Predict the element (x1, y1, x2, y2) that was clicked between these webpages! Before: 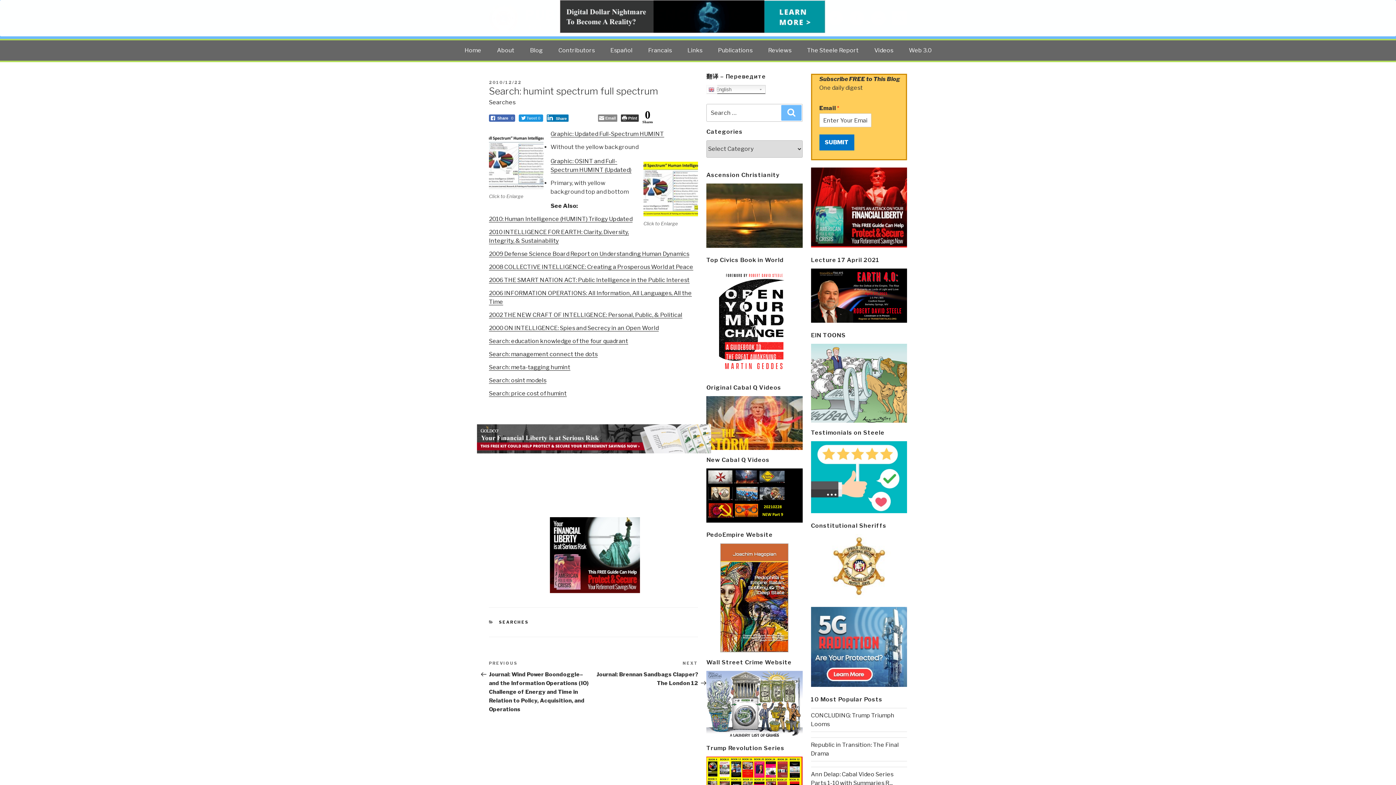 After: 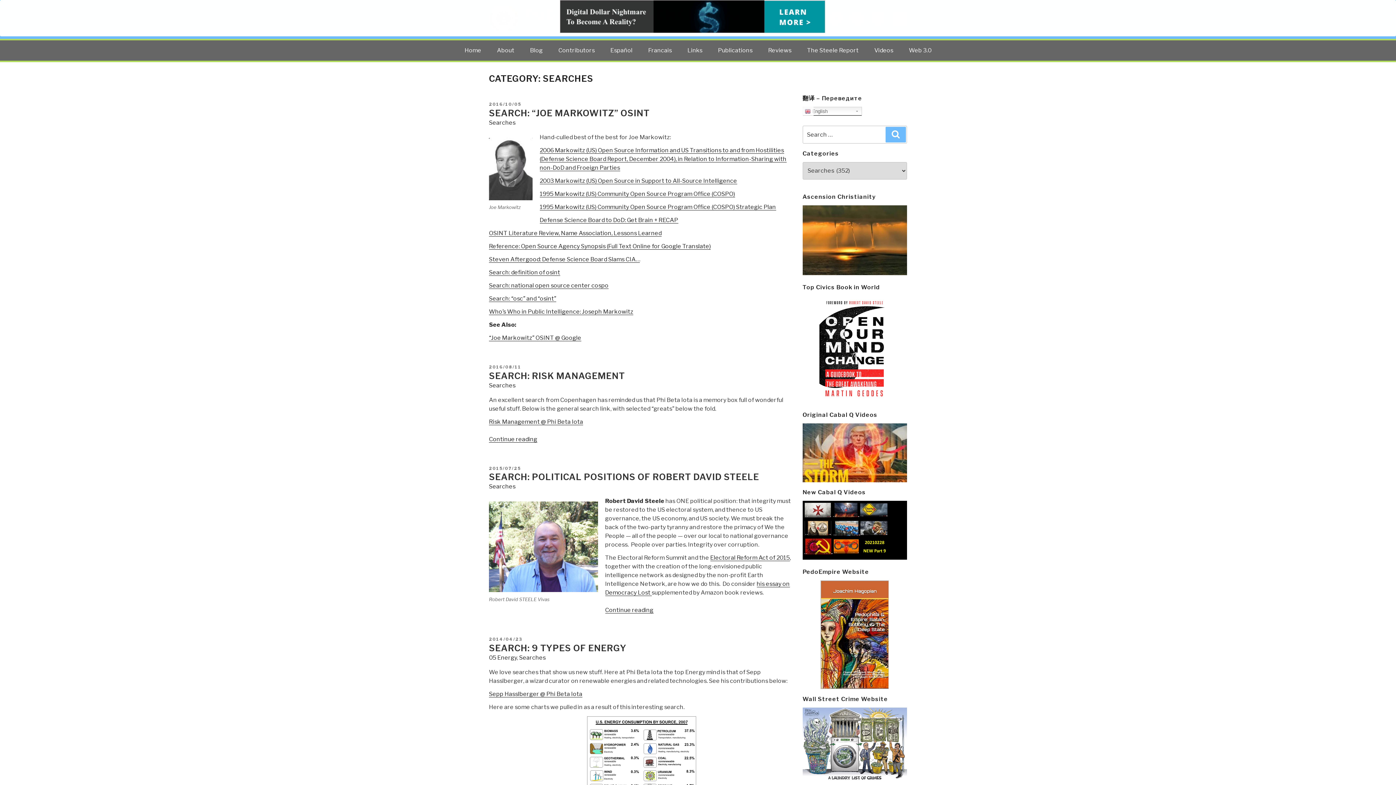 Action: label: SEARCHES bbox: (499, 620, 528, 625)